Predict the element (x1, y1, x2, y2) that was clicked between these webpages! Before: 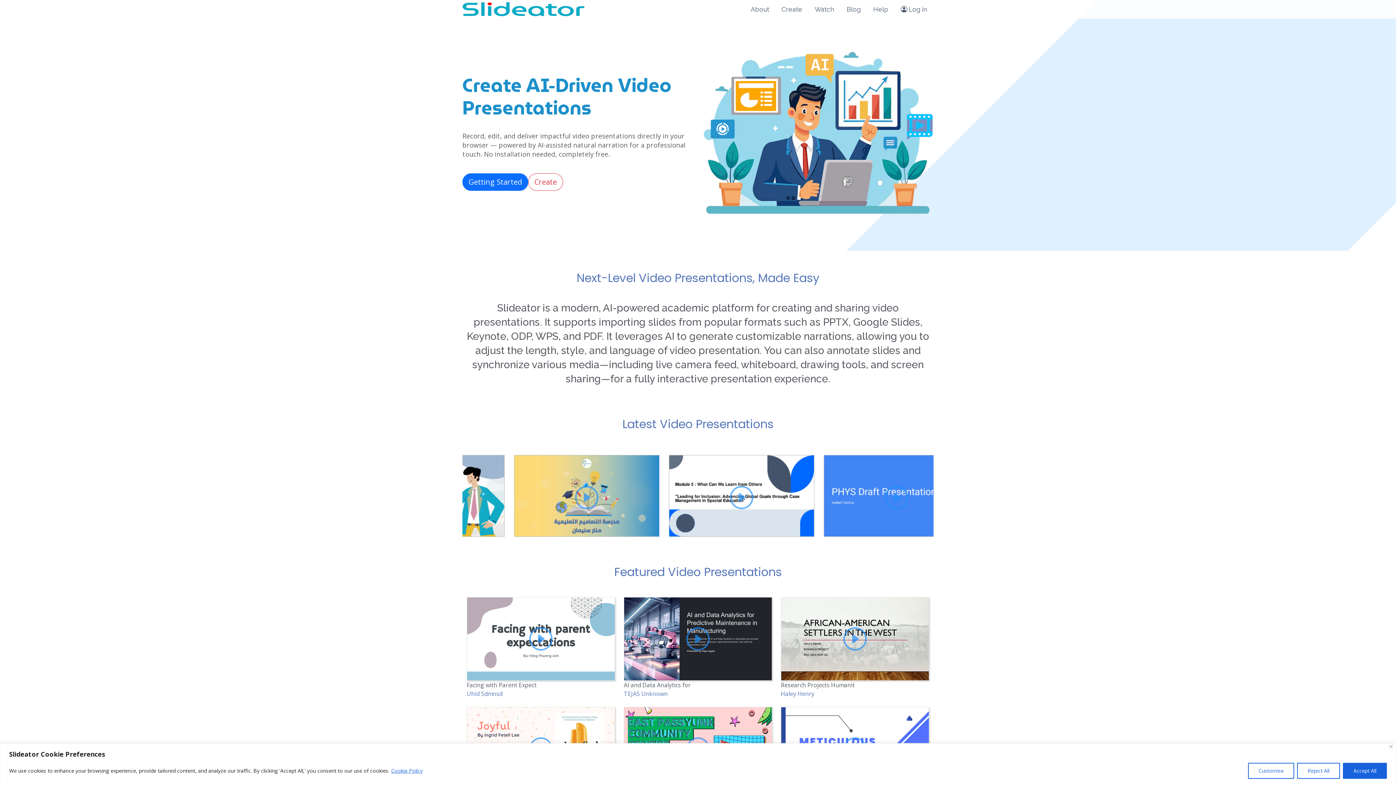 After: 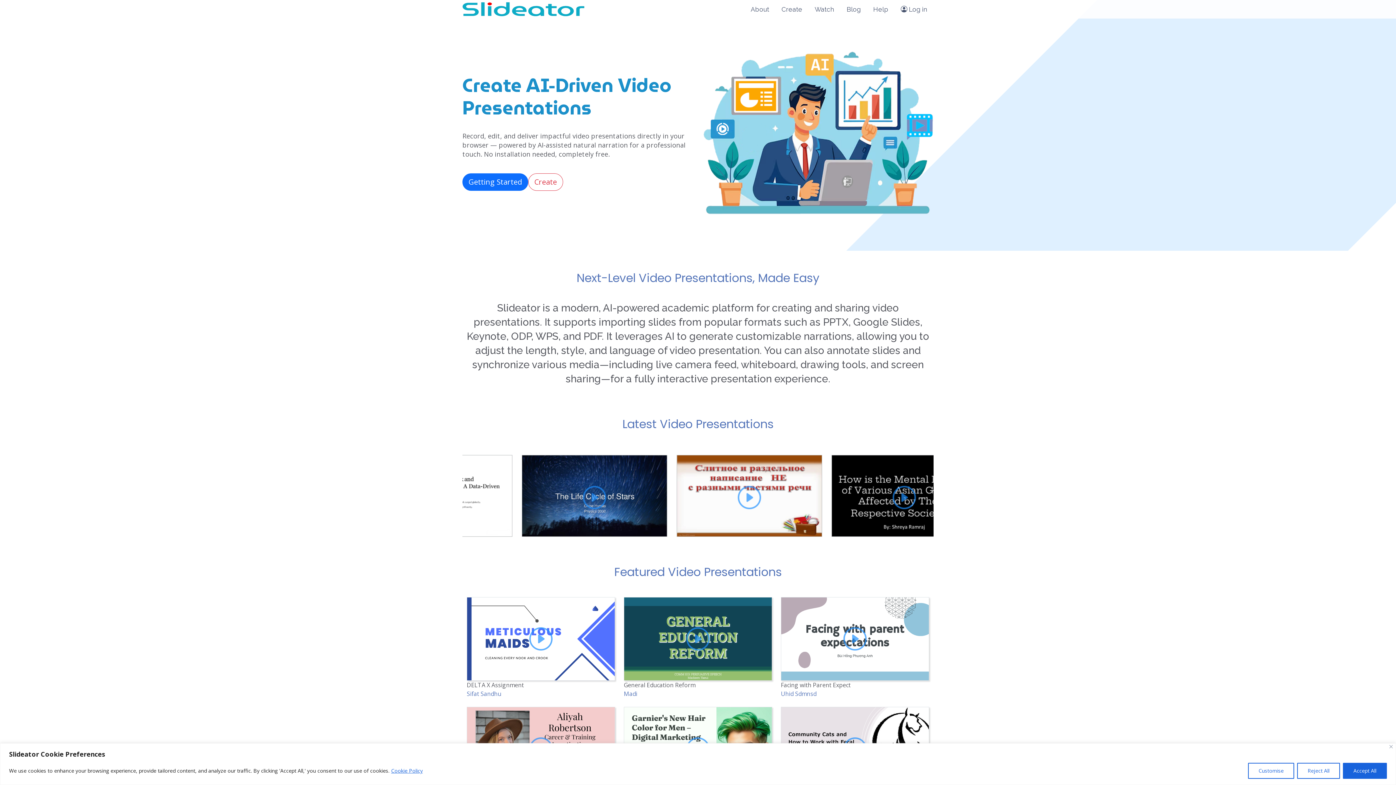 Action: bbox: (462, 2, 652, 16)